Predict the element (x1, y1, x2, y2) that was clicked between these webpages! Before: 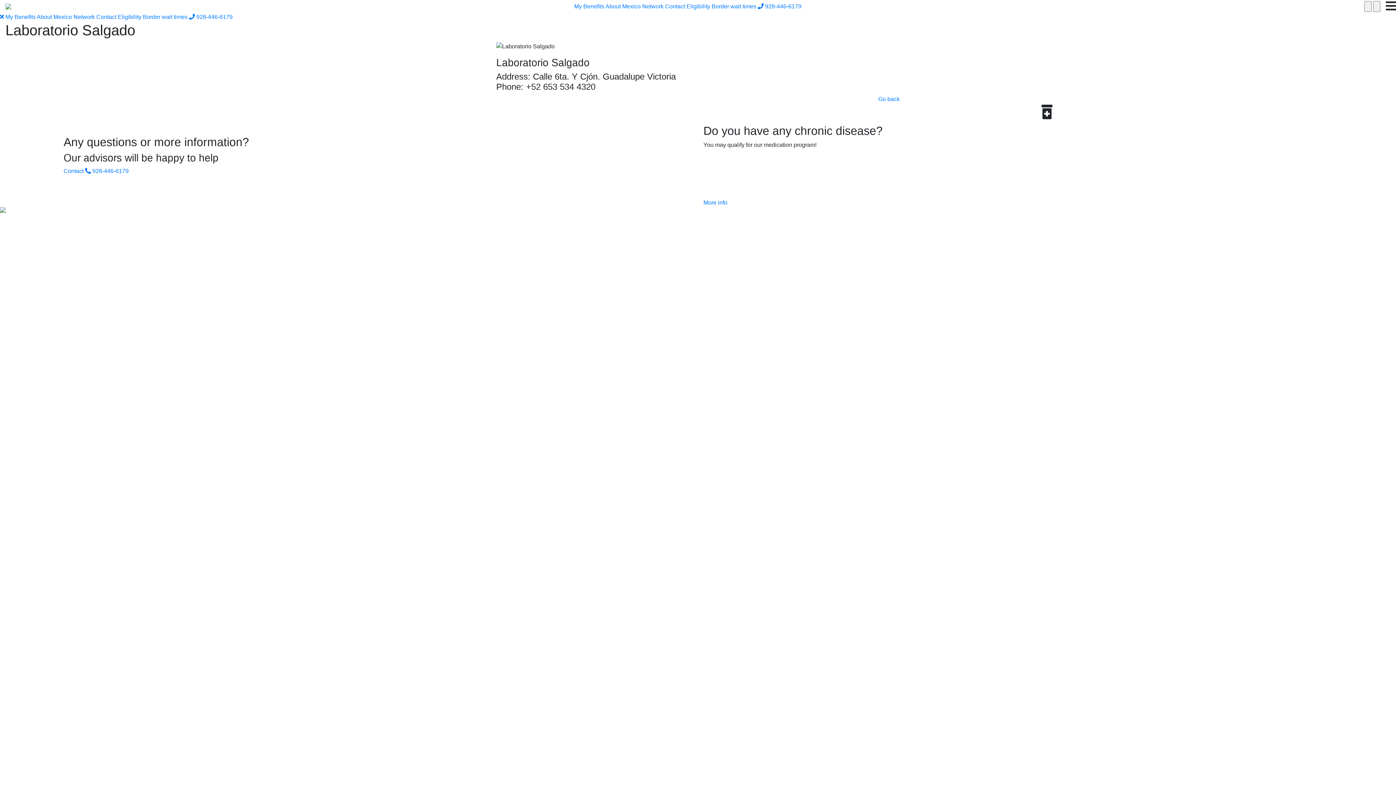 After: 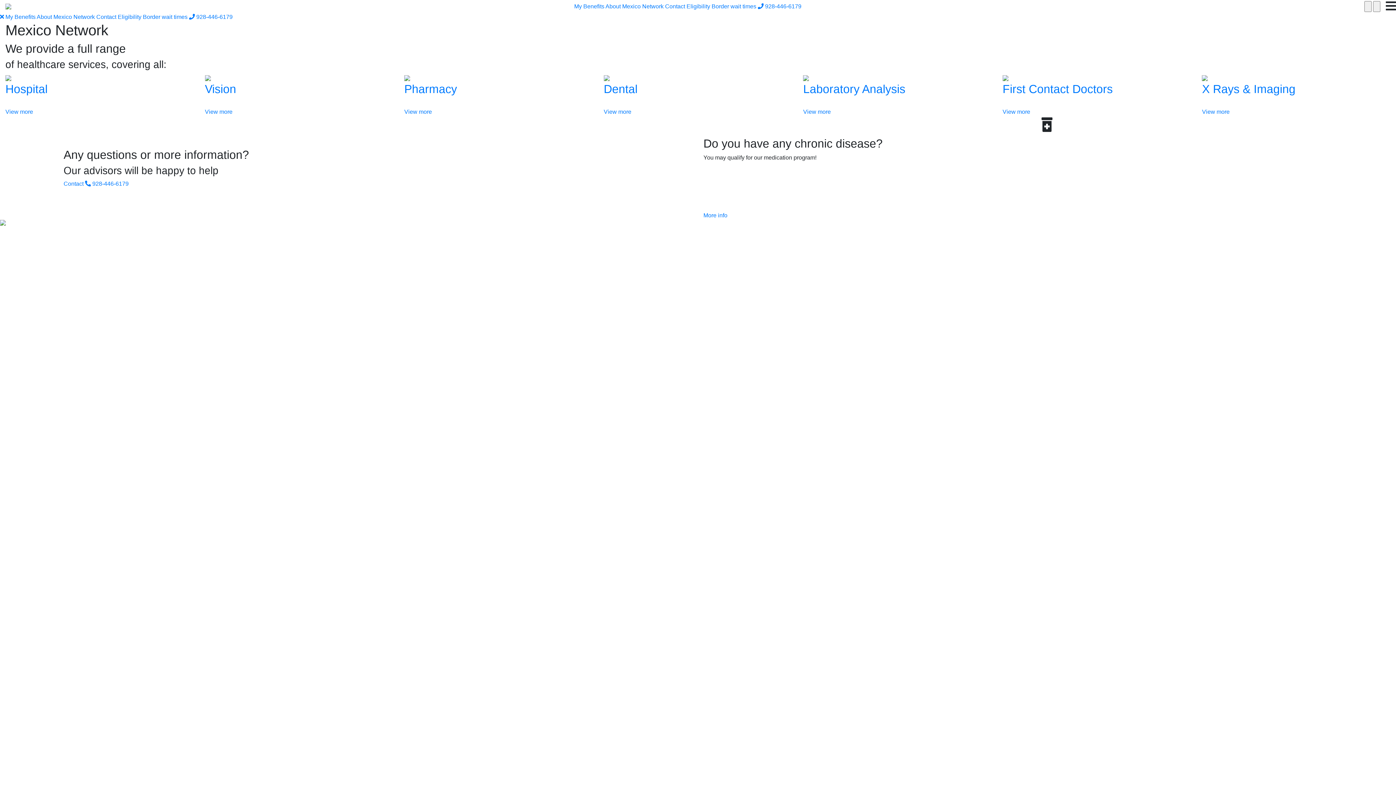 Action: bbox: (53, 13, 94, 20) label: Mexico Network